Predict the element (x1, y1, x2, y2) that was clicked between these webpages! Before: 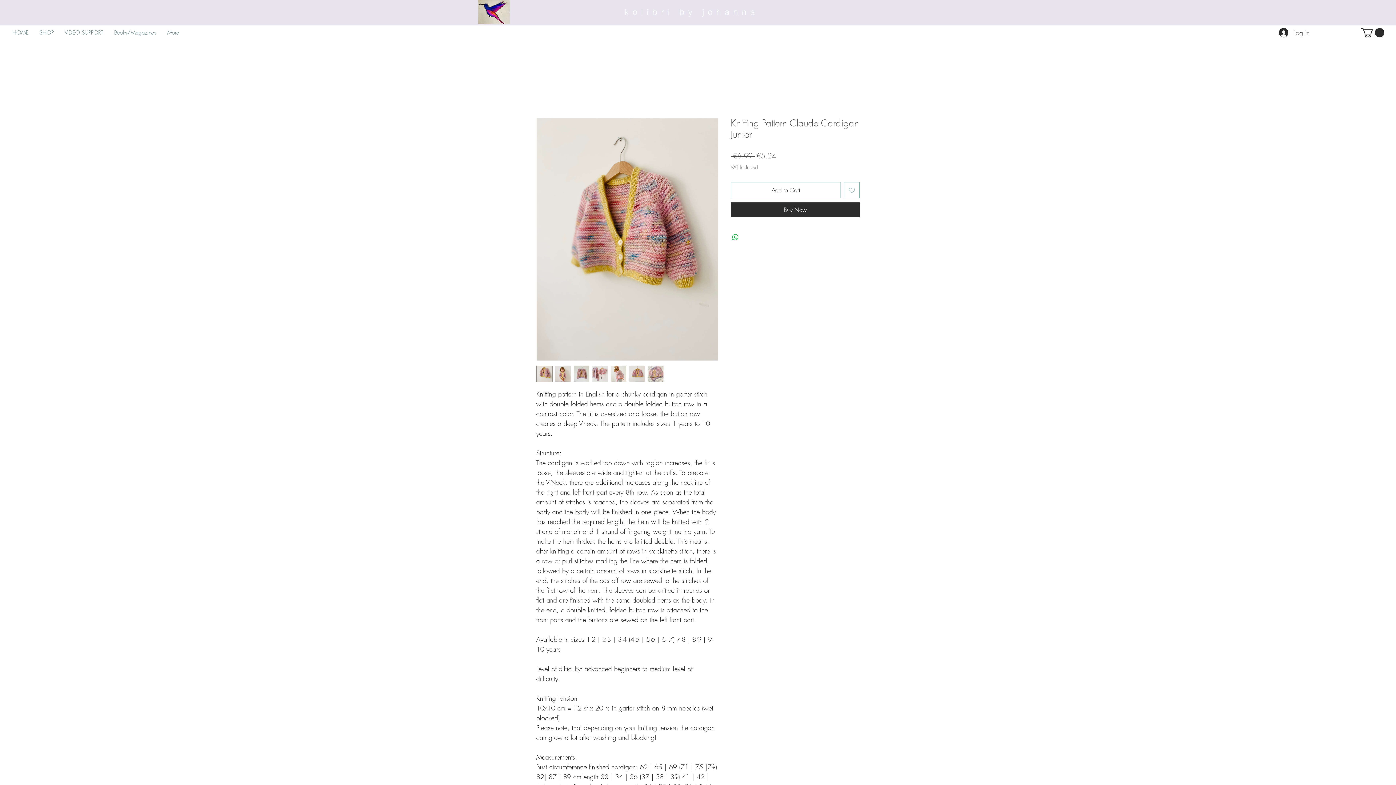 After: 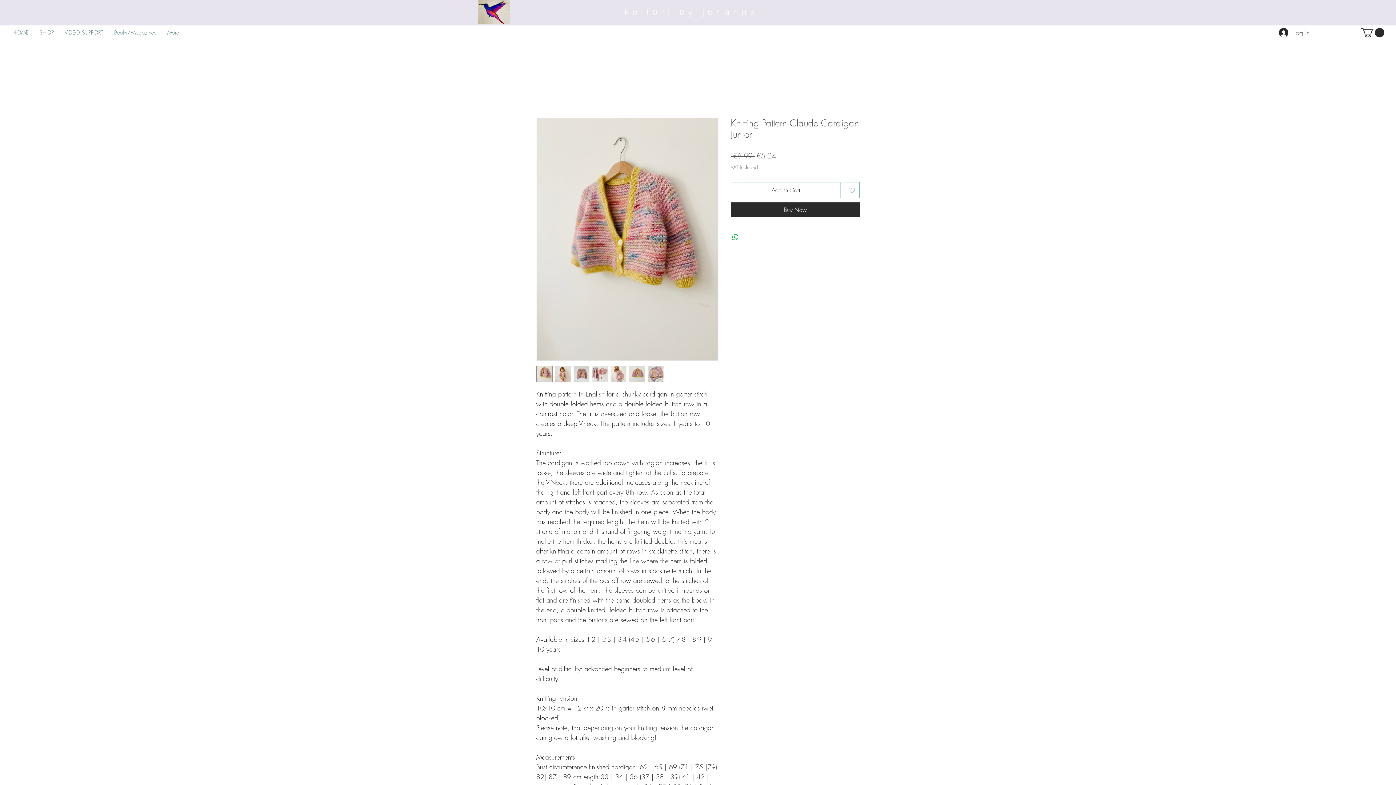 Action: bbox: (647, 365, 664, 382)